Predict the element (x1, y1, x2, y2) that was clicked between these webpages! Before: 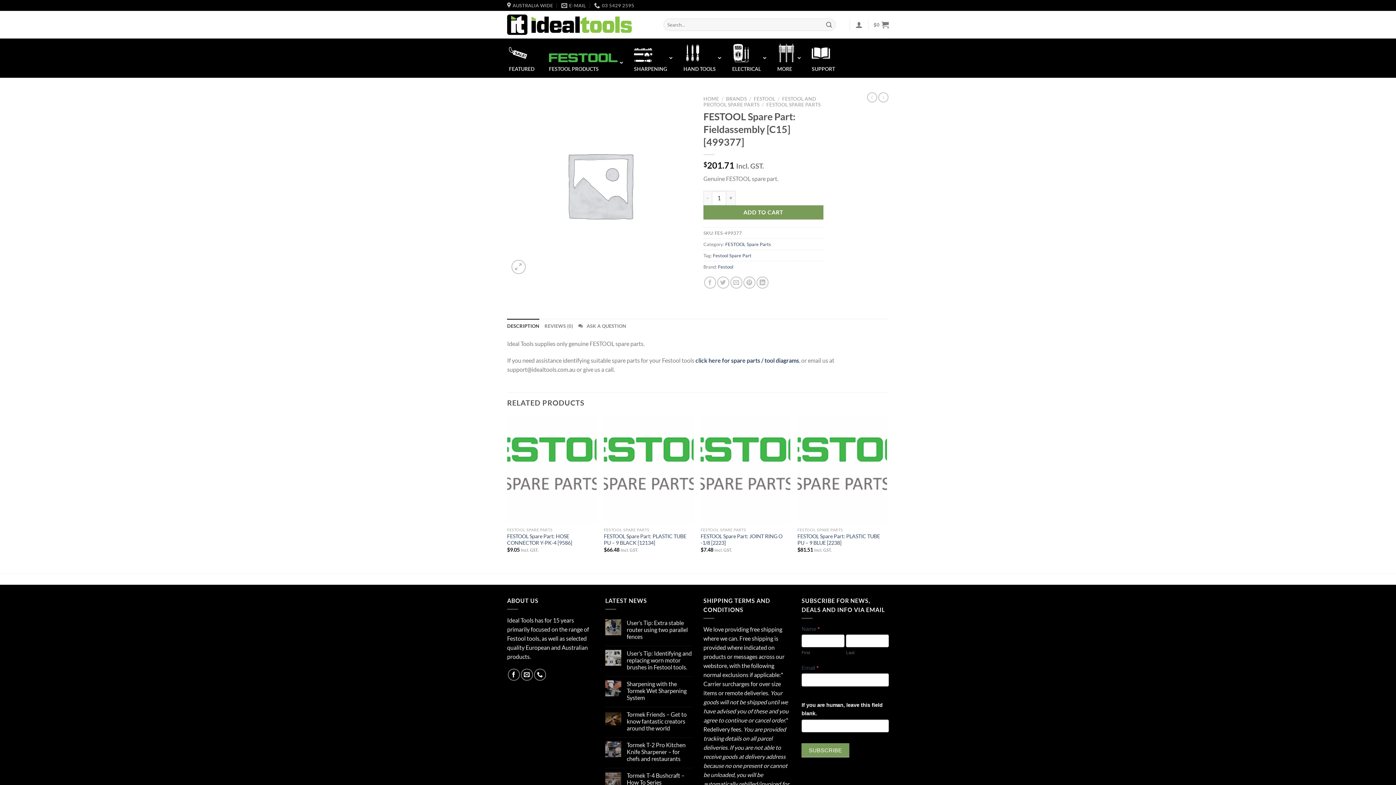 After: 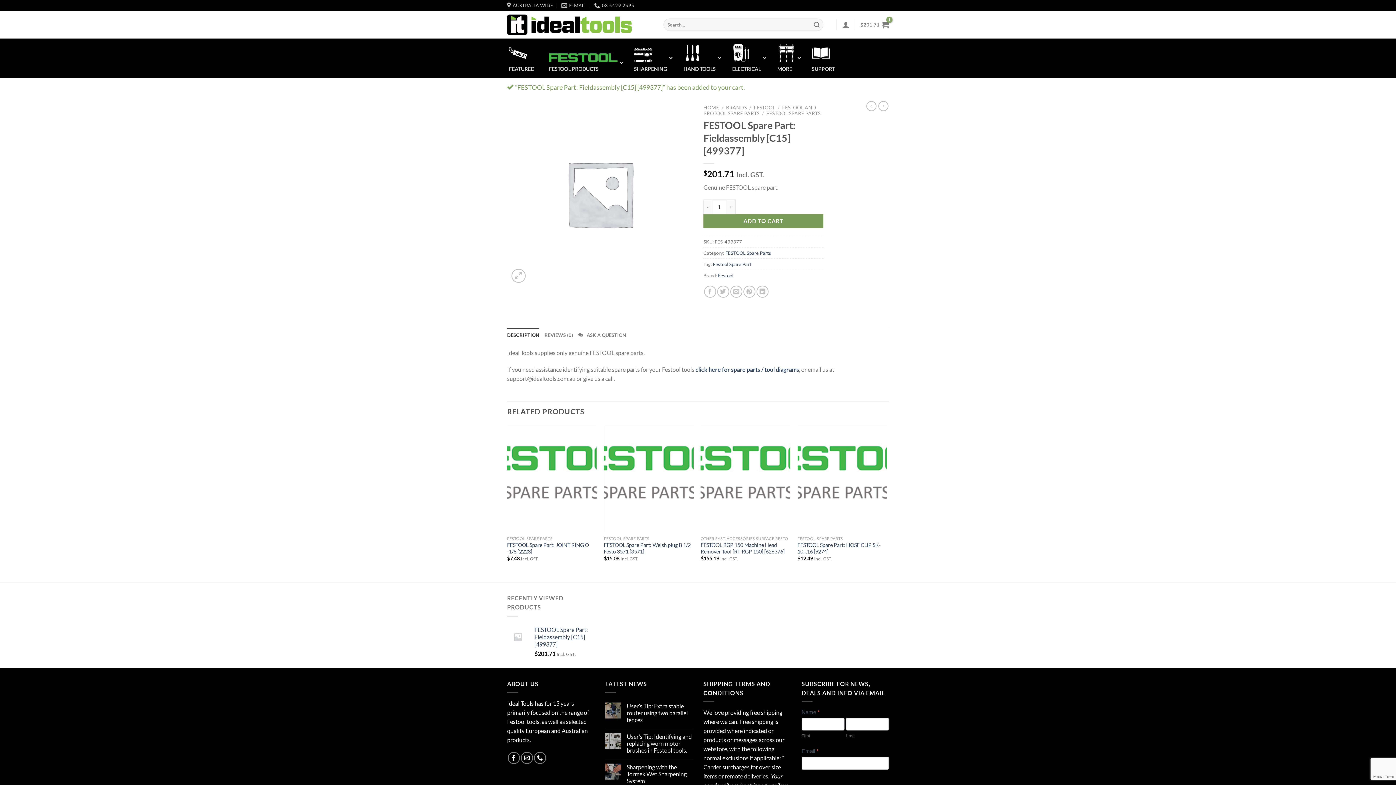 Action: label: ADD TO CART bbox: (703, 205, 823, 219)